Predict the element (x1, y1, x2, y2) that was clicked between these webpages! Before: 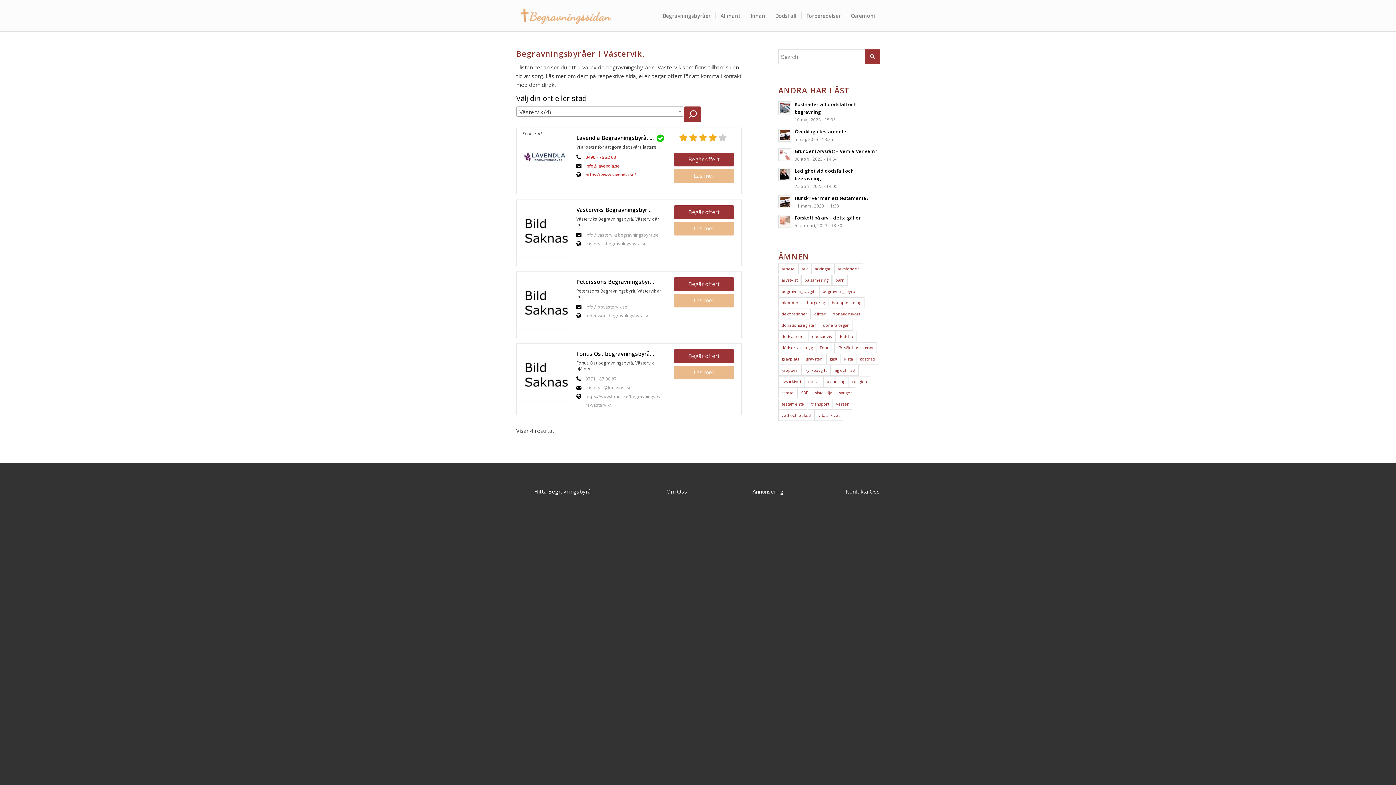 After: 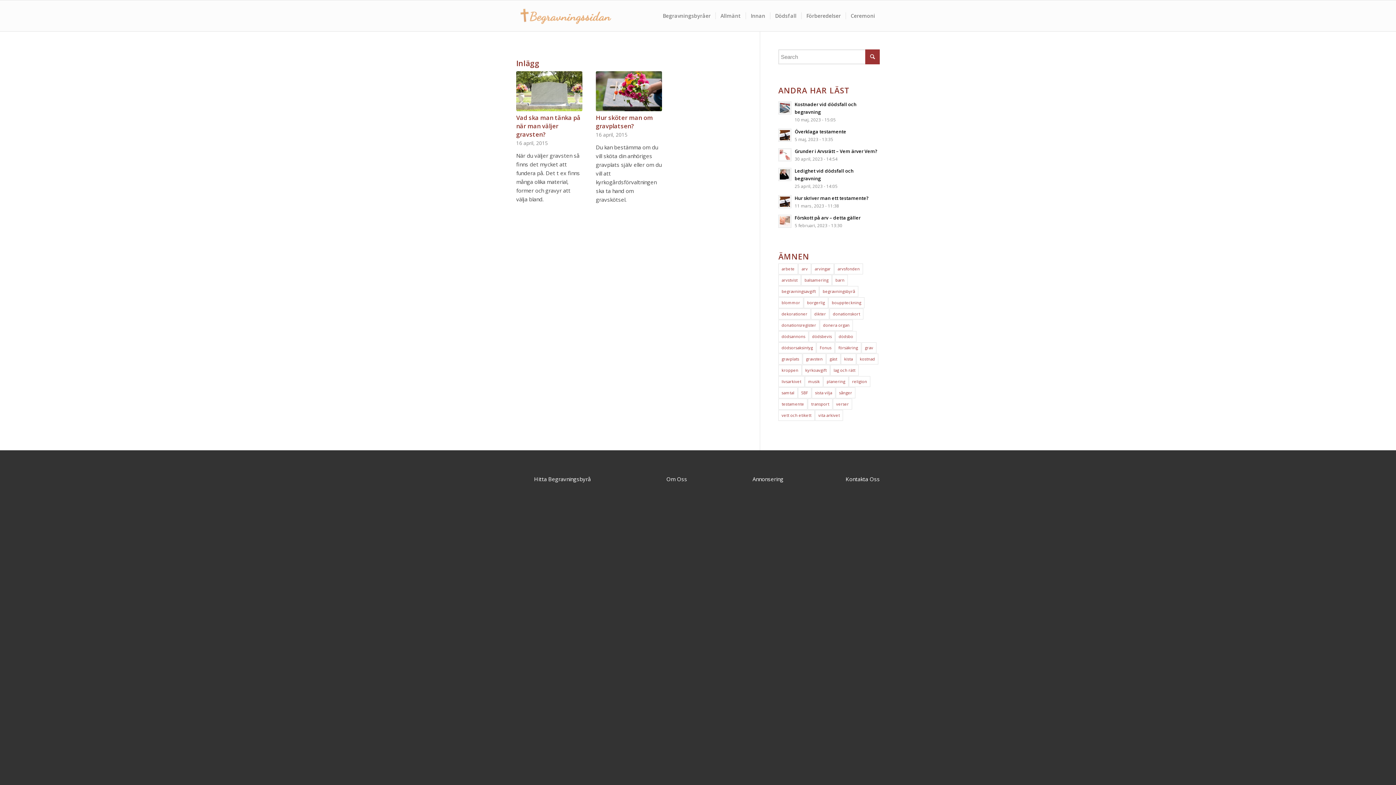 Action: bbox: (802, 353, 826, 364) label: gravsten (2 objekt)